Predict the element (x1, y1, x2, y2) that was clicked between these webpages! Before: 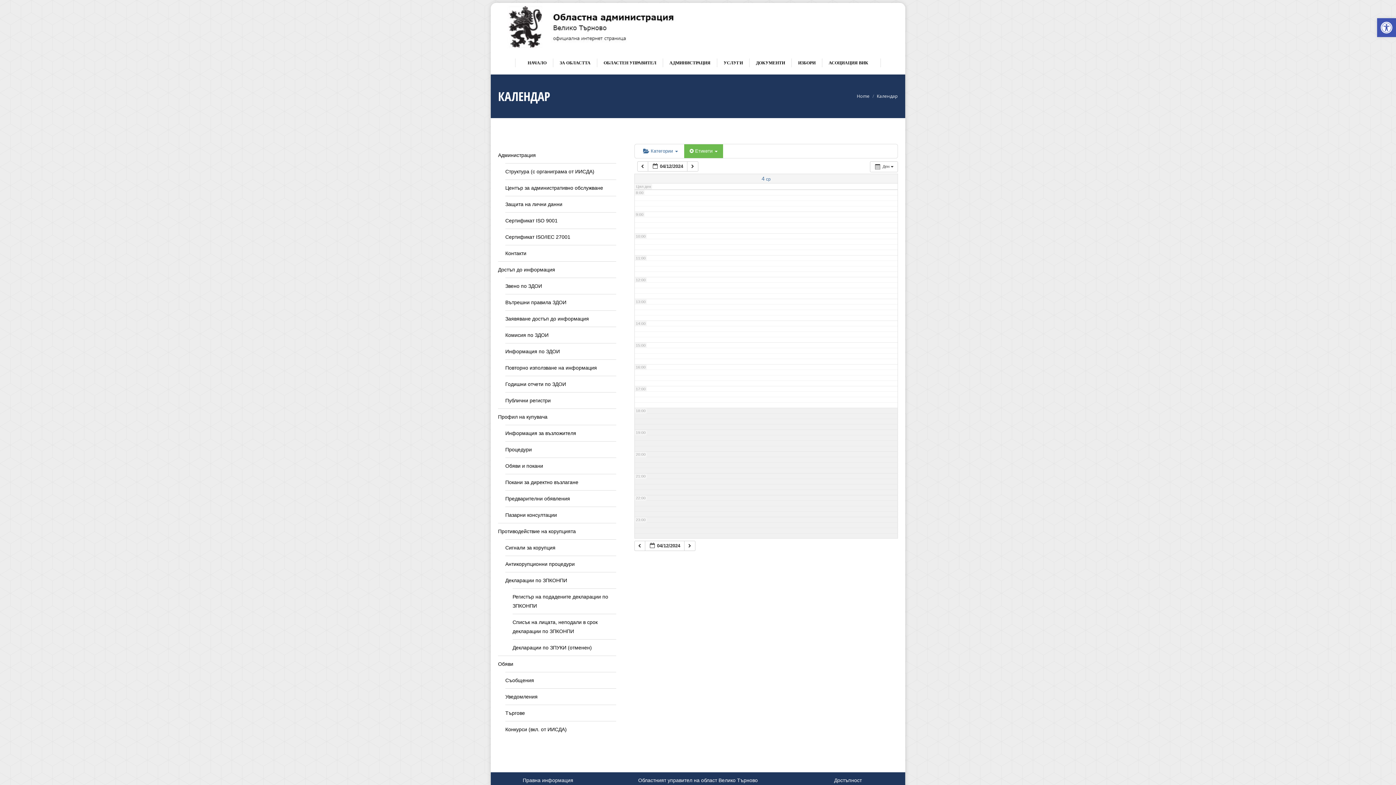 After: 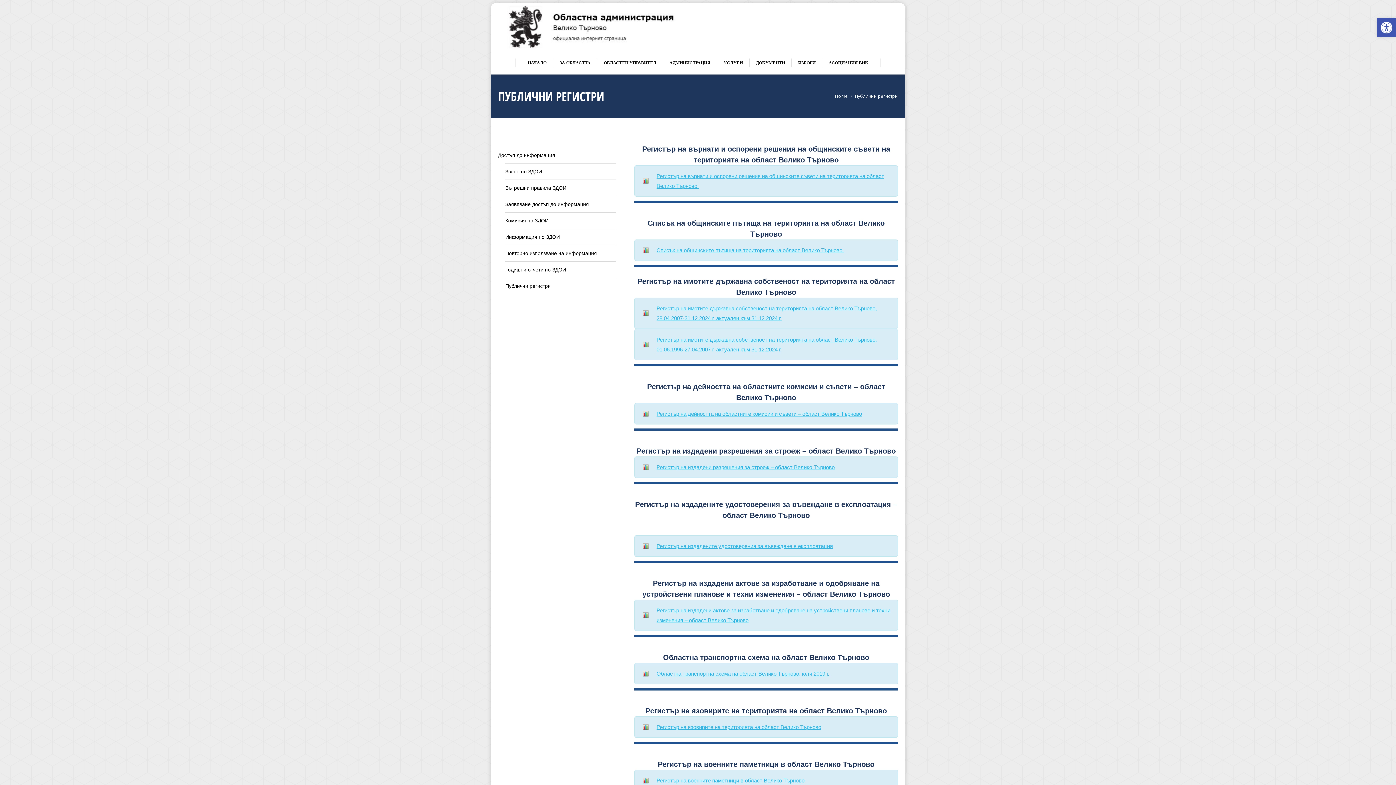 Action: bbox: (505, 396, 550, 405) label: Публични регистри